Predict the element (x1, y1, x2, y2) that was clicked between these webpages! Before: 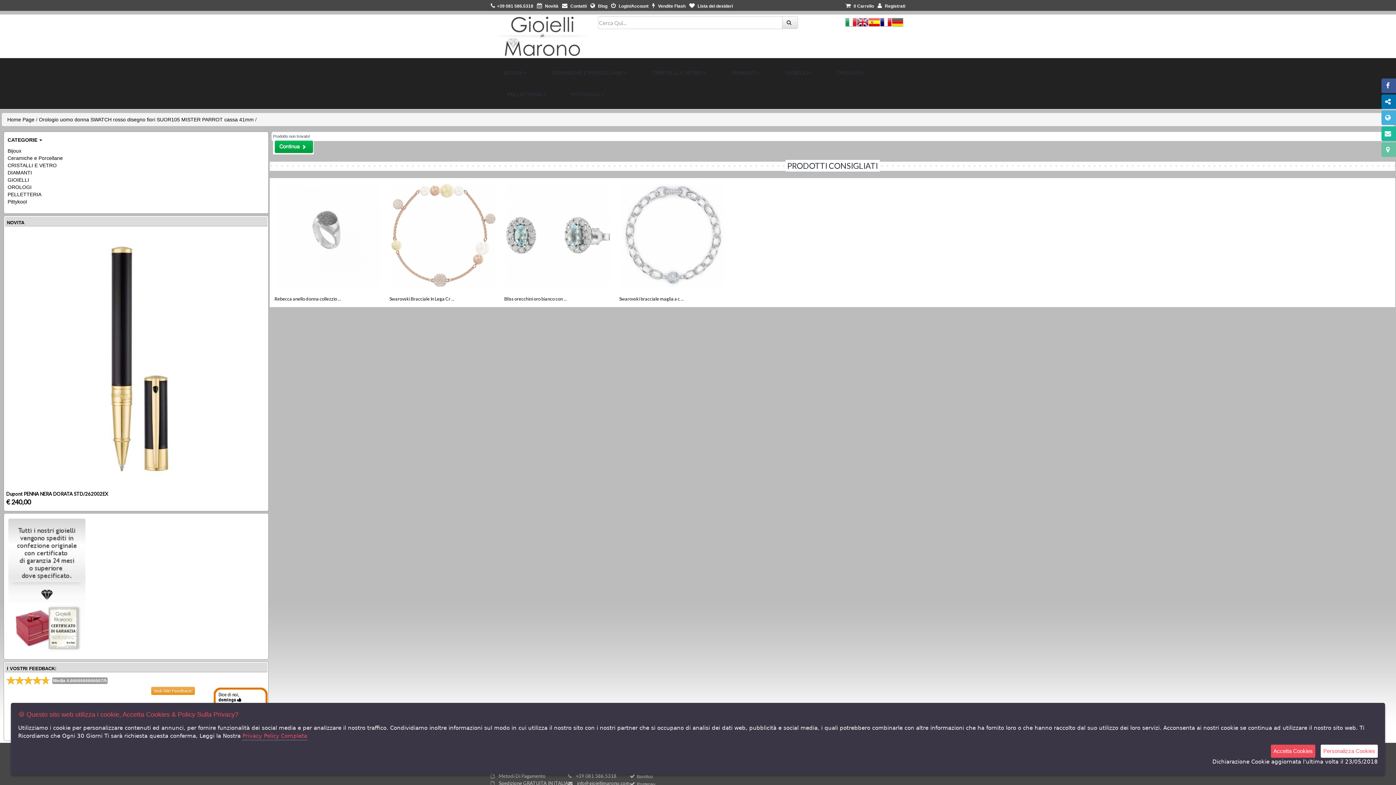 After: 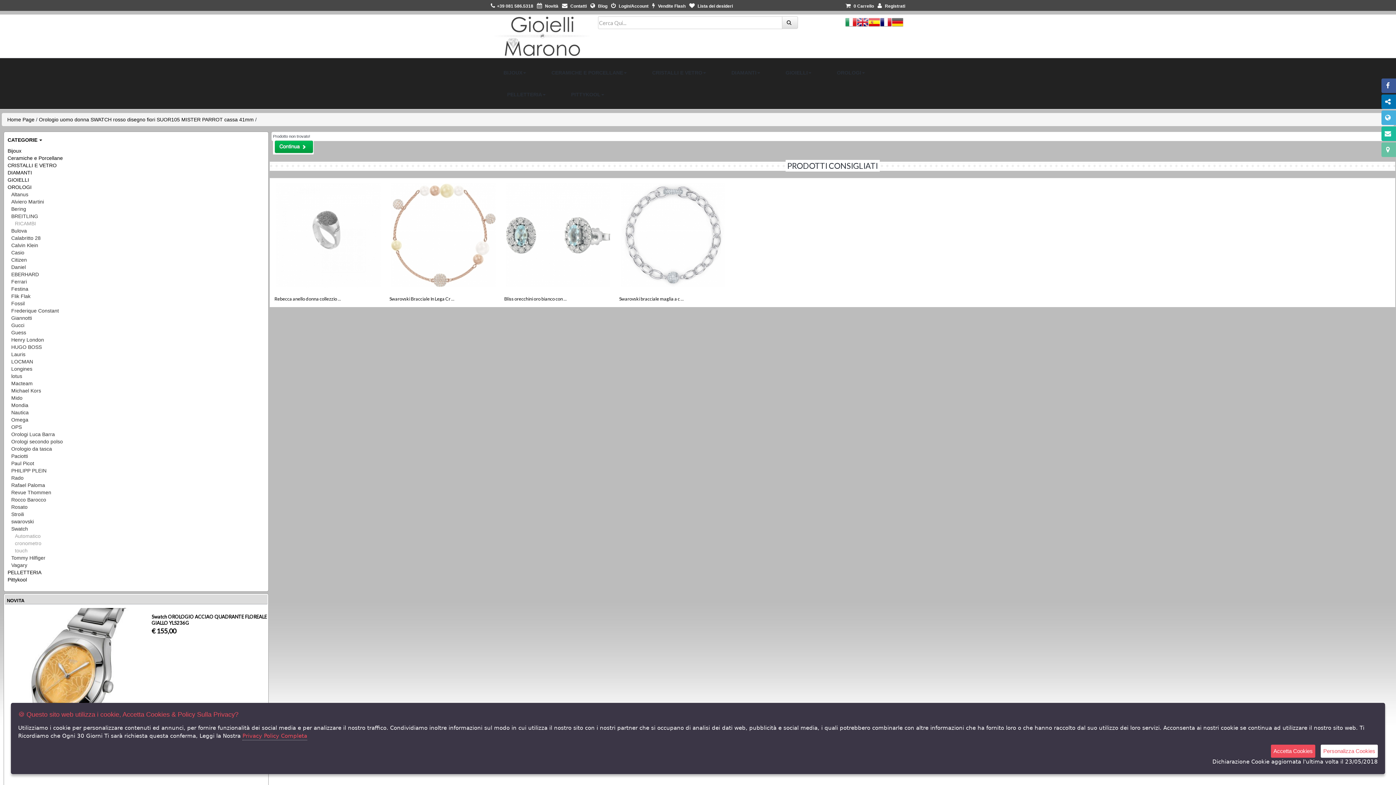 Action: label: OROLOGI bbox: (7, 184, 31, 190)